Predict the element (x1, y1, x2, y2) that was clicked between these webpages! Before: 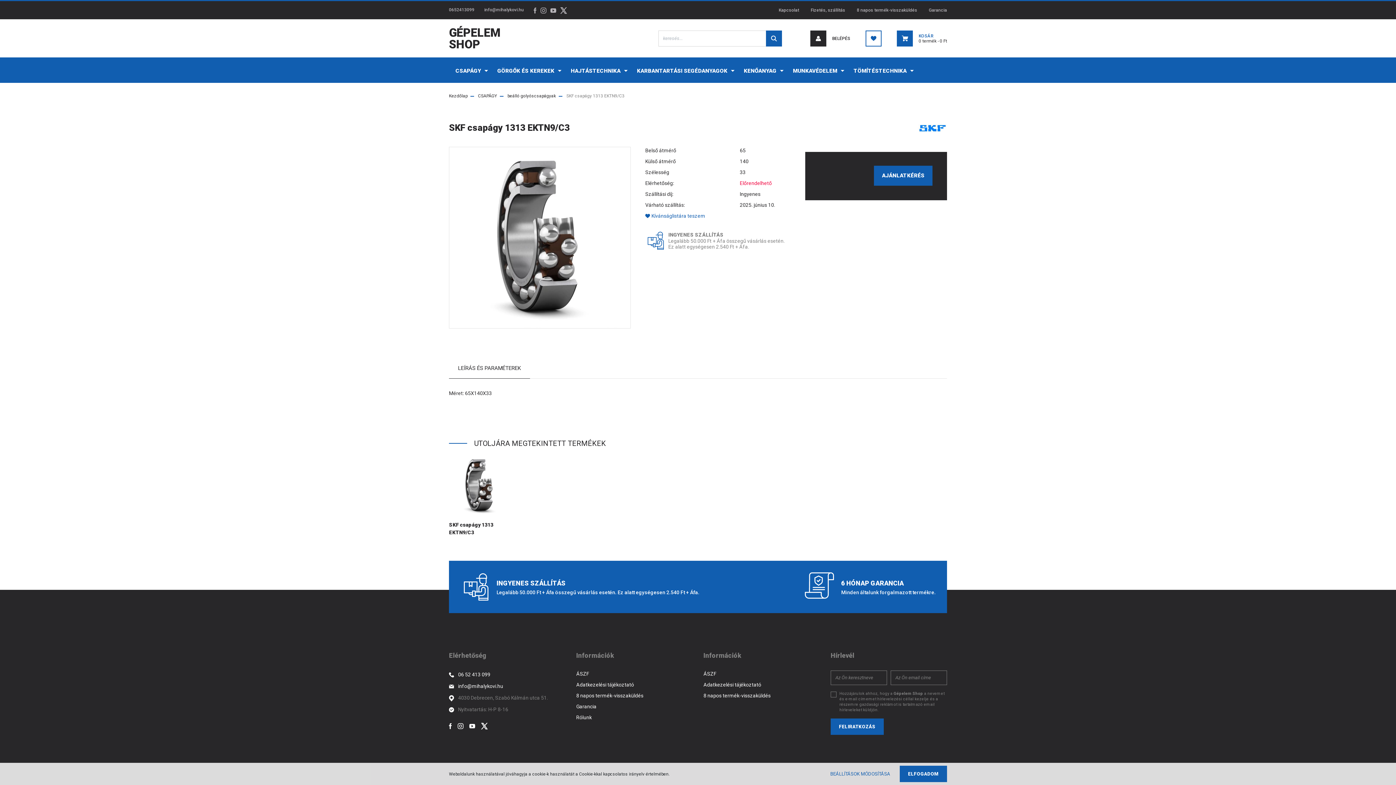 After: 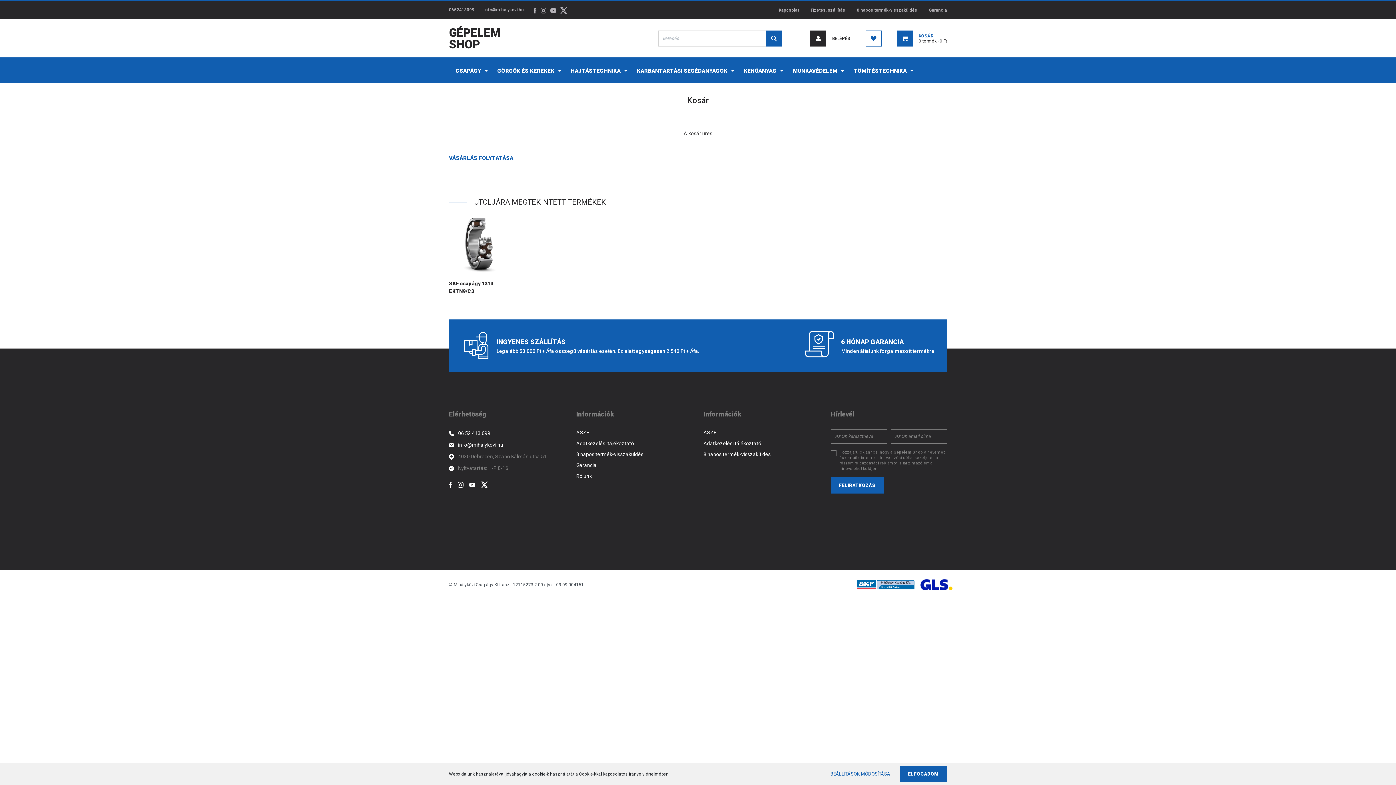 Action: bbox: (897, 30, 947, 46) label: KOSÁR
0 termék - 0 Ft